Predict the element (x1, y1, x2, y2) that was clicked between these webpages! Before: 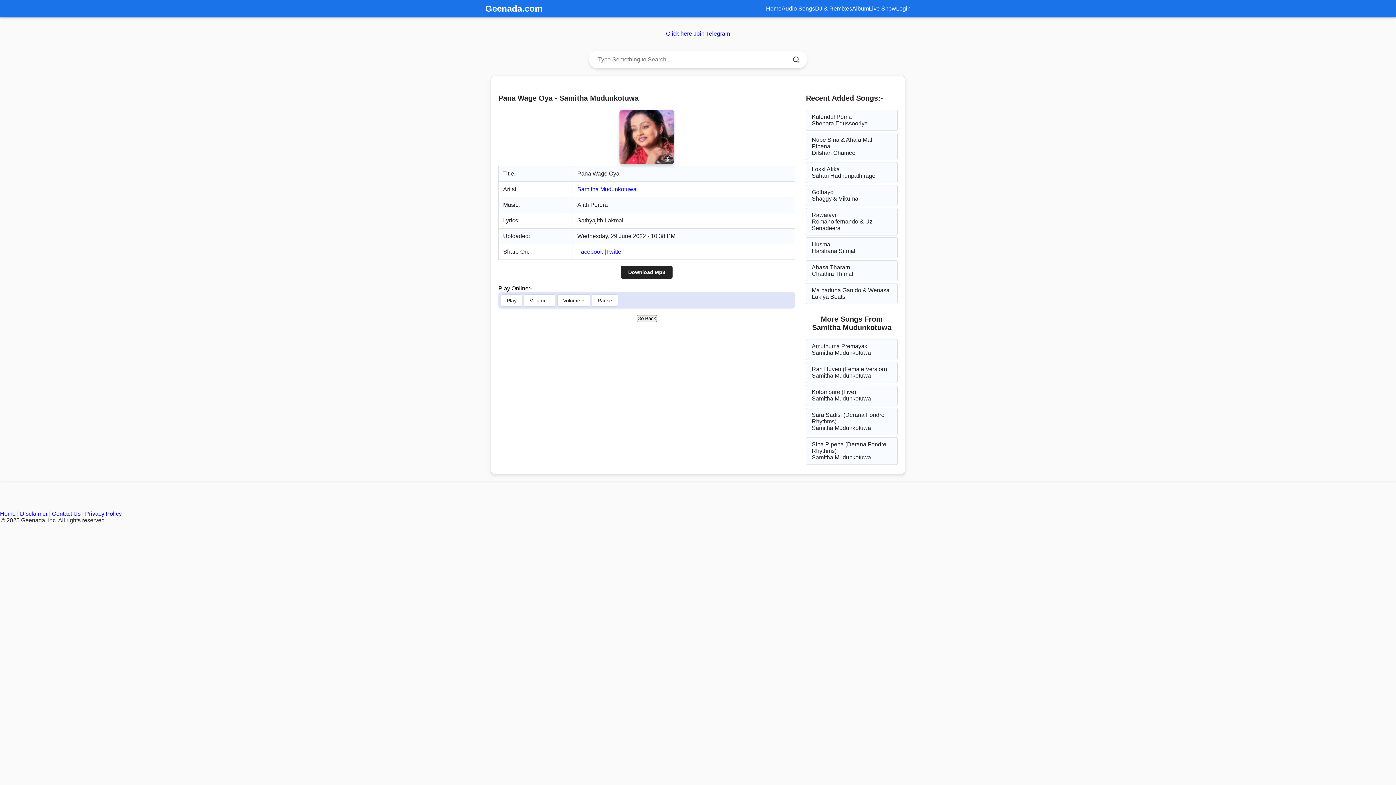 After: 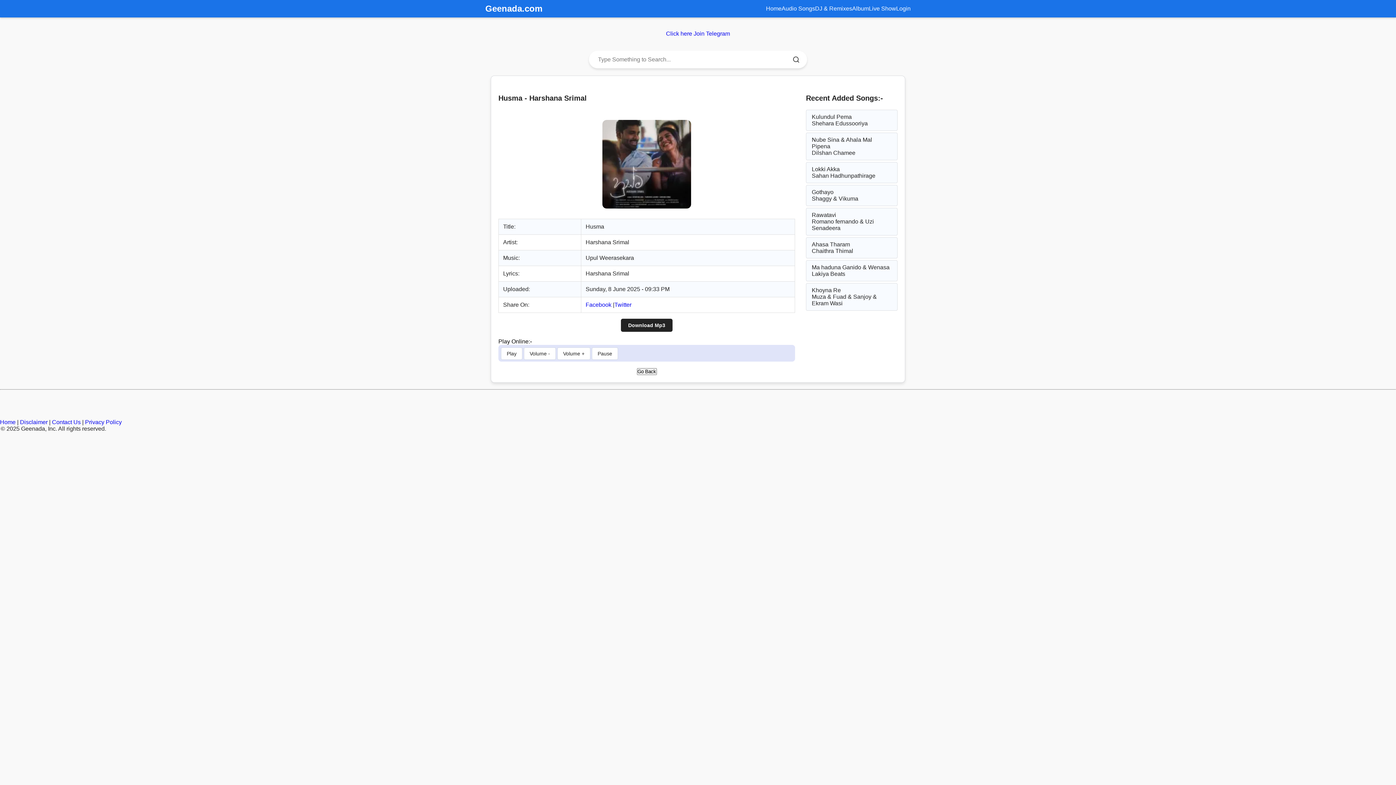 Action: bbox: (806, 237, 897, 258) label: Husma

Harshana Srimal